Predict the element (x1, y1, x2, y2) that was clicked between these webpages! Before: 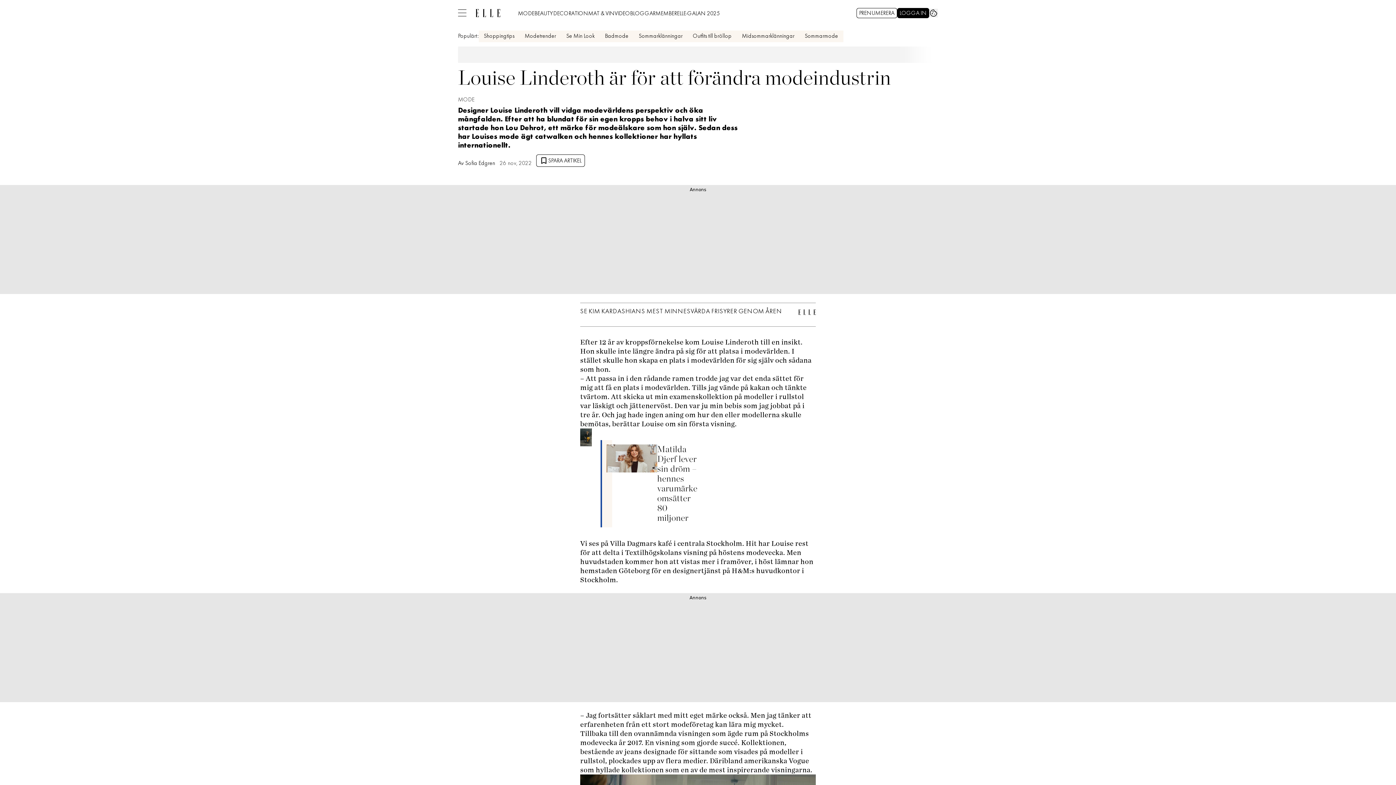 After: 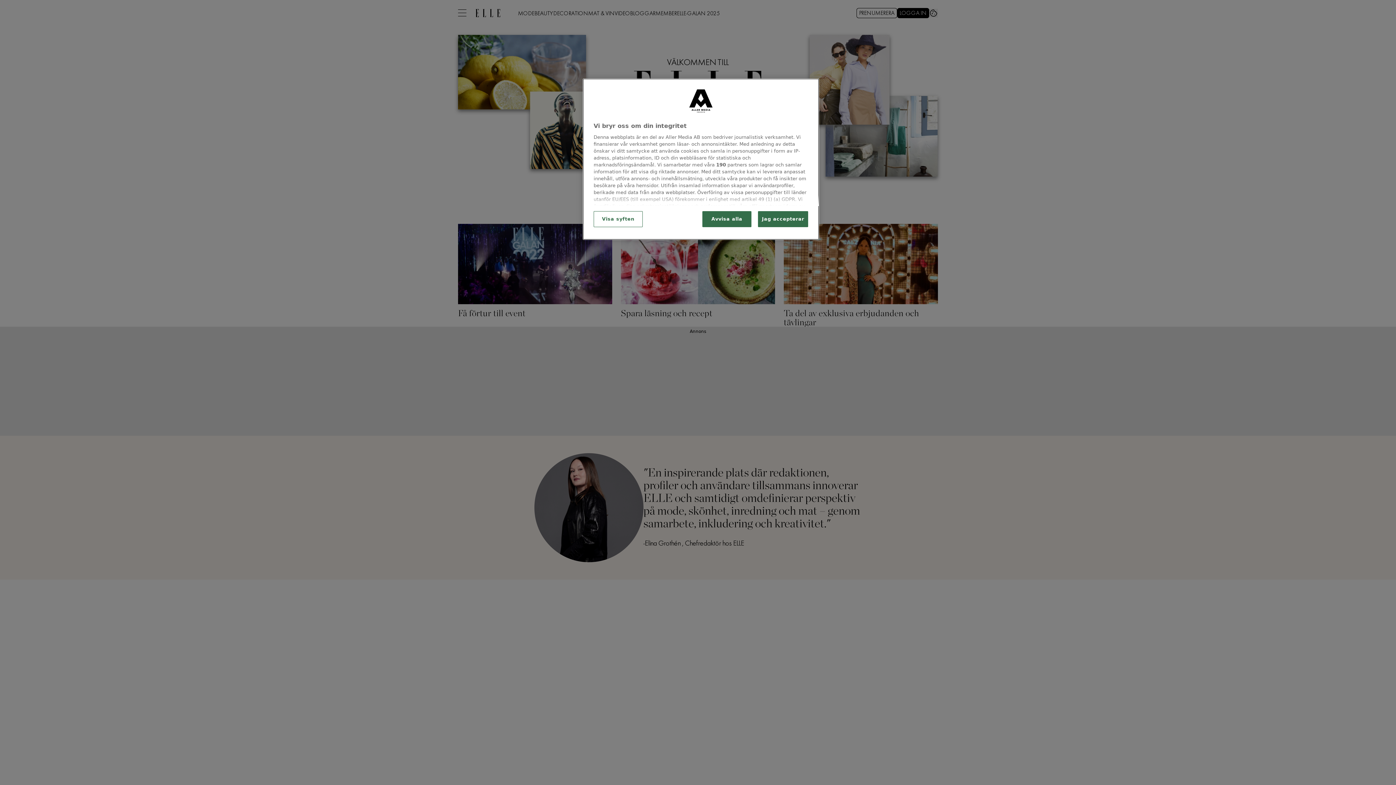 Action: bbox: (655, 7, 677, 18) label: MEMBER